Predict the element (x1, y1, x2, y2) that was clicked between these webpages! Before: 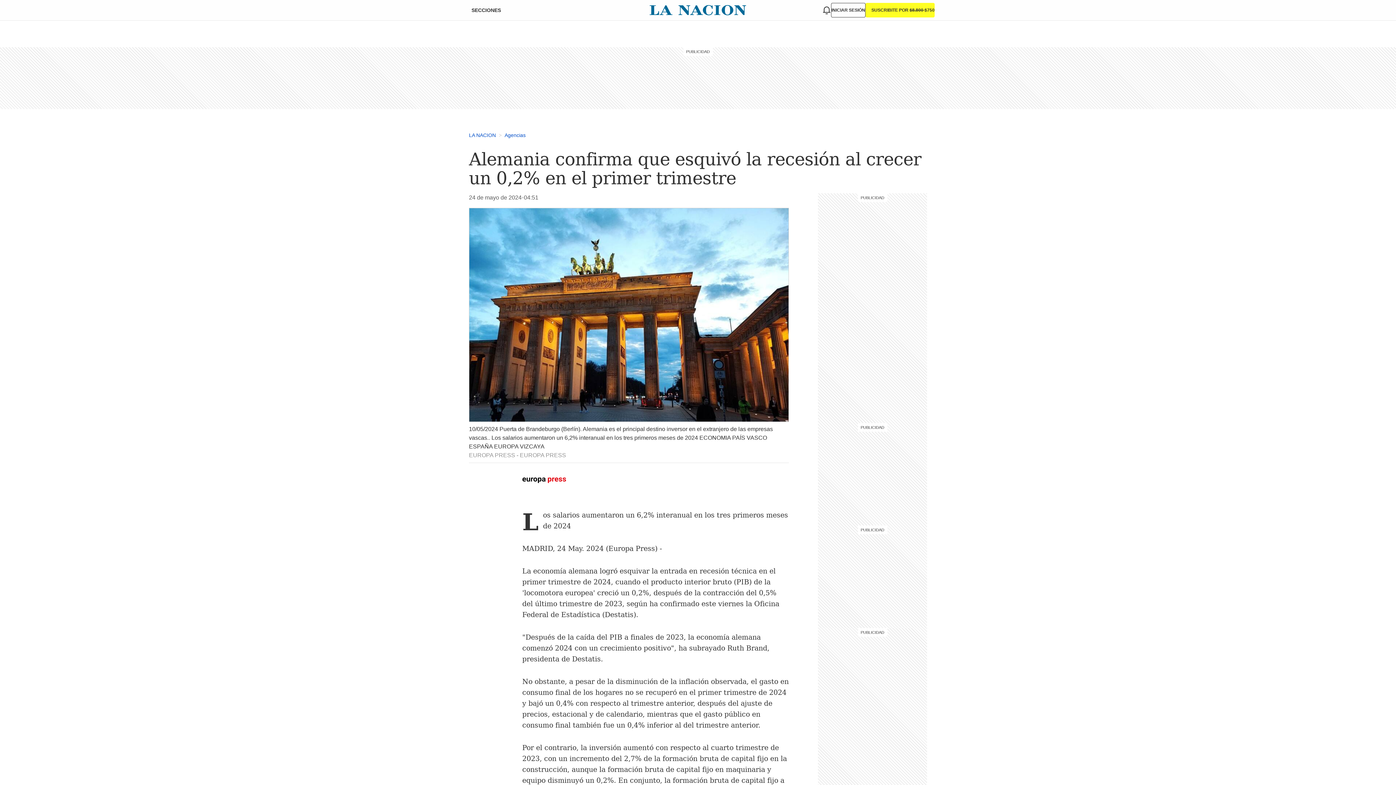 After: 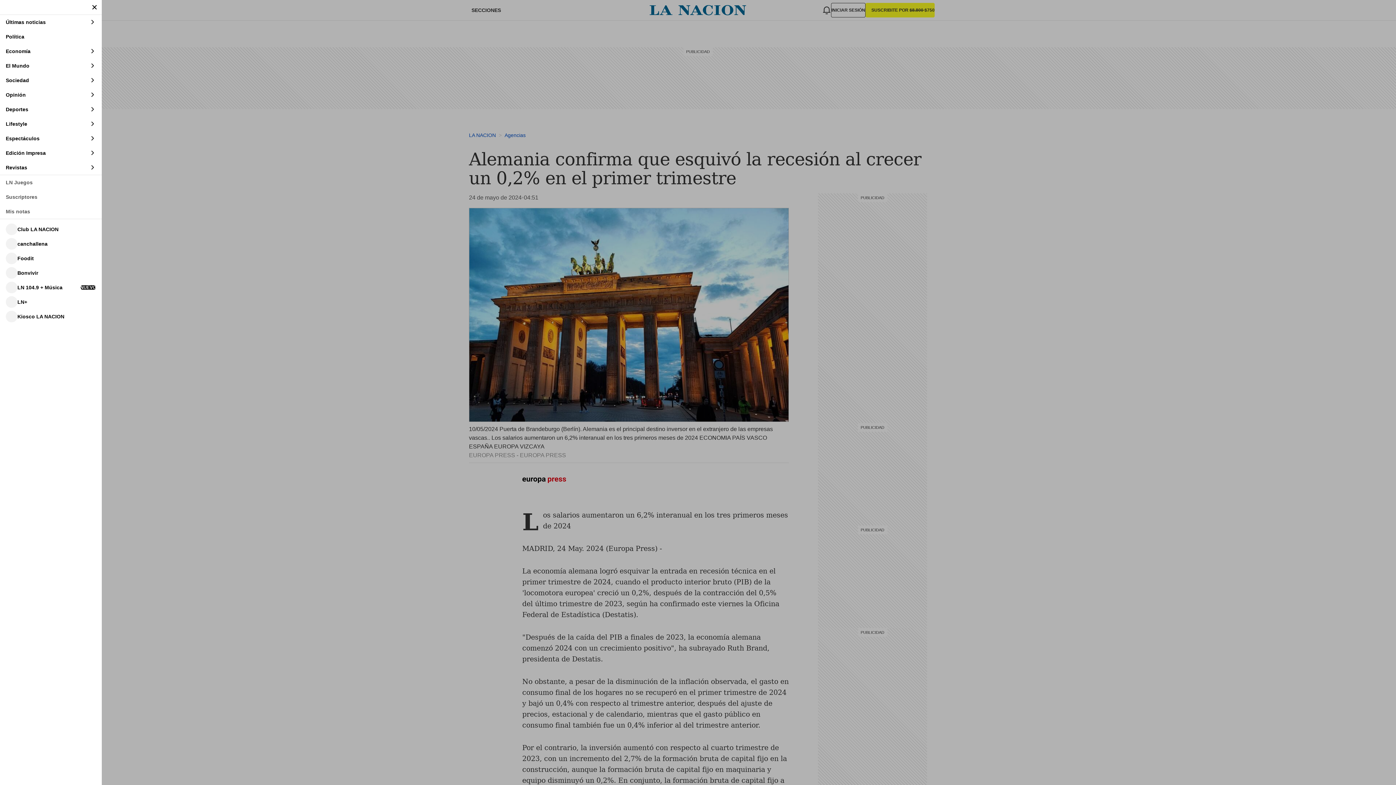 Action: label: SECCIONES bbox: (461, 4, 502, 16)